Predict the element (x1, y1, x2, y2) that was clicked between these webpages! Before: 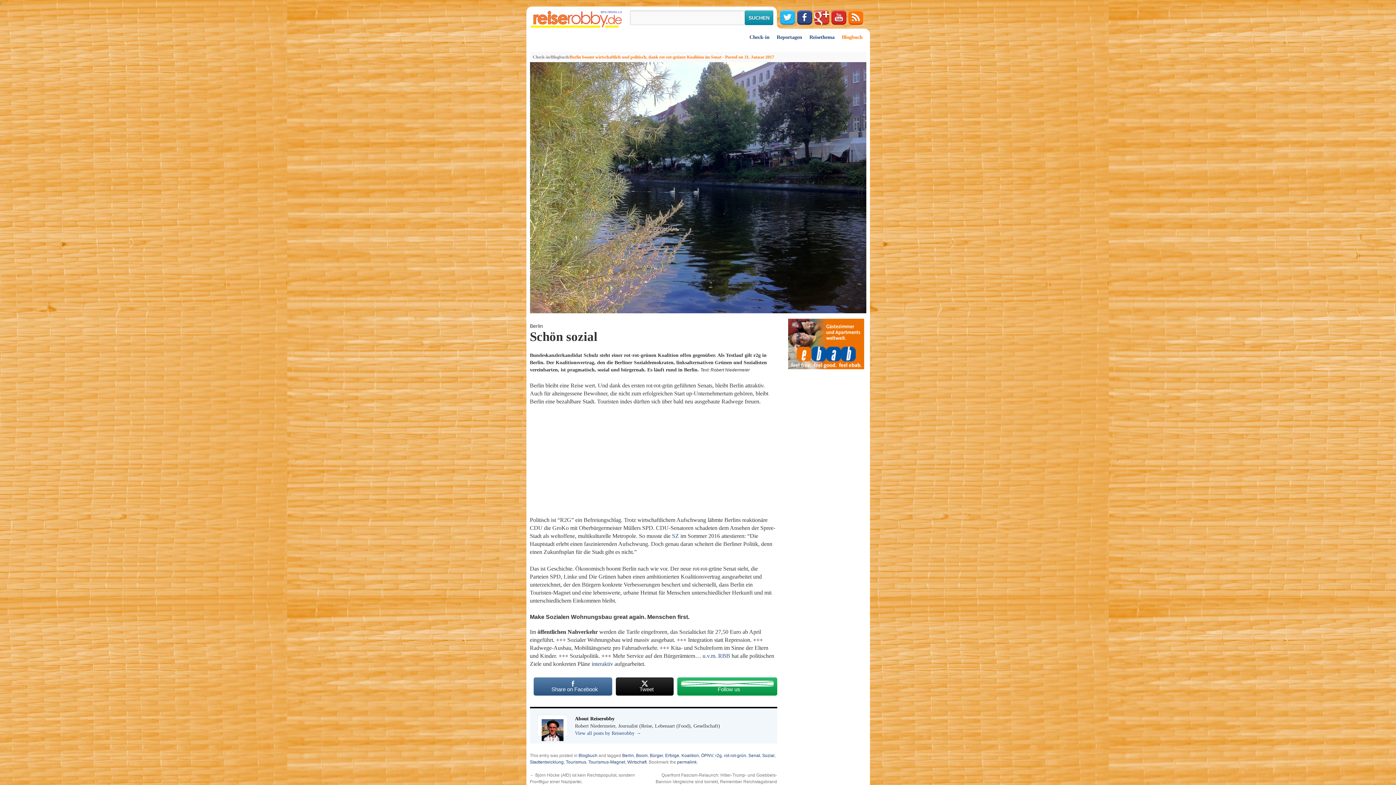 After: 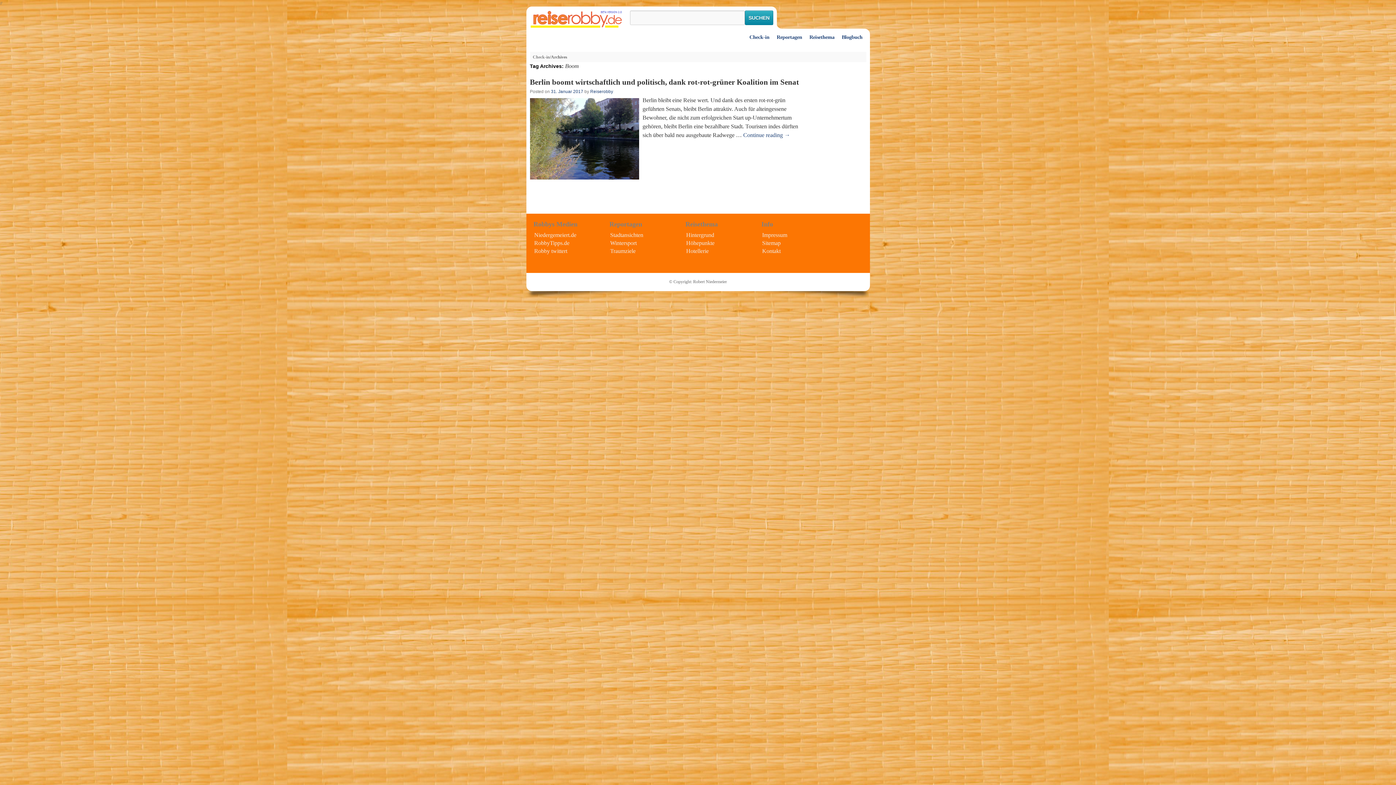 Action: label: Boom bbox: (636, 753, 647, 758)